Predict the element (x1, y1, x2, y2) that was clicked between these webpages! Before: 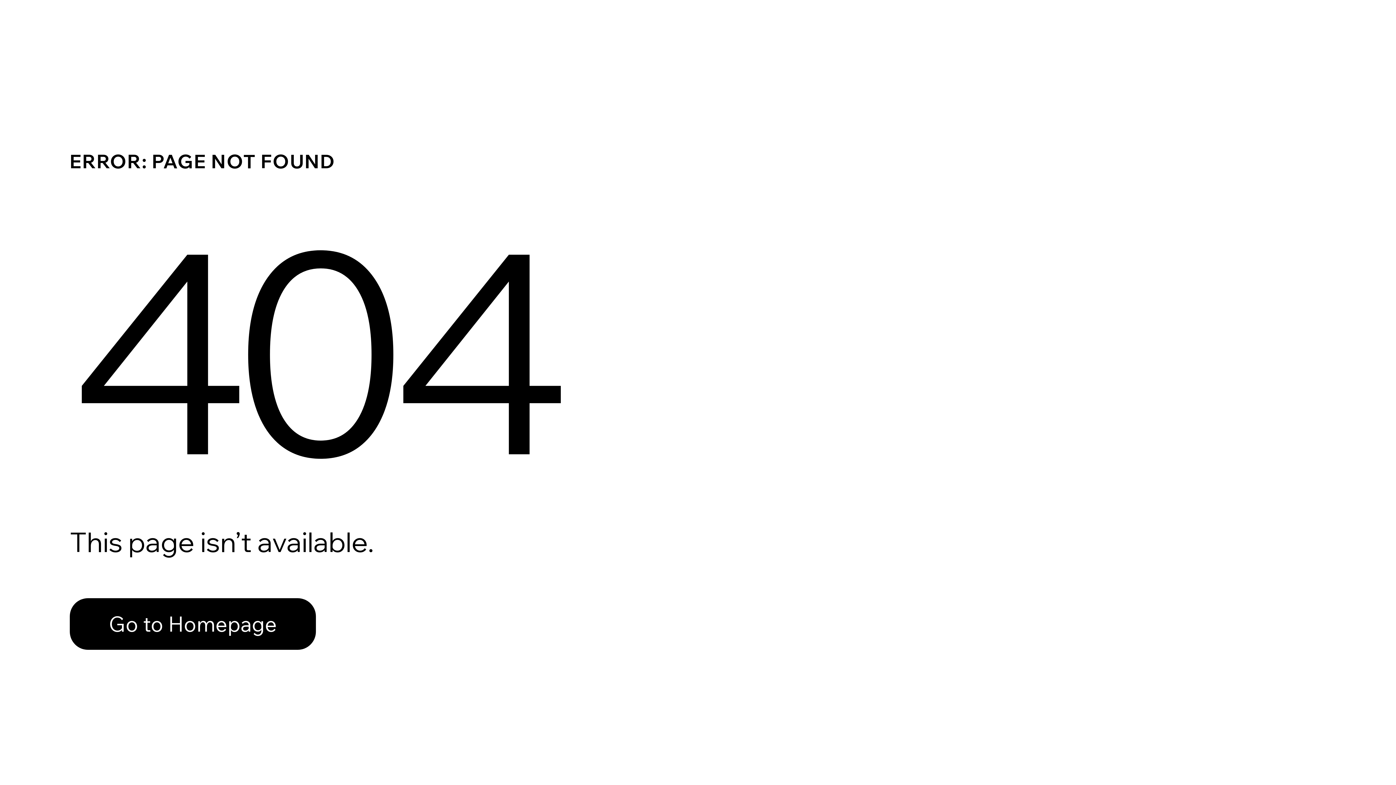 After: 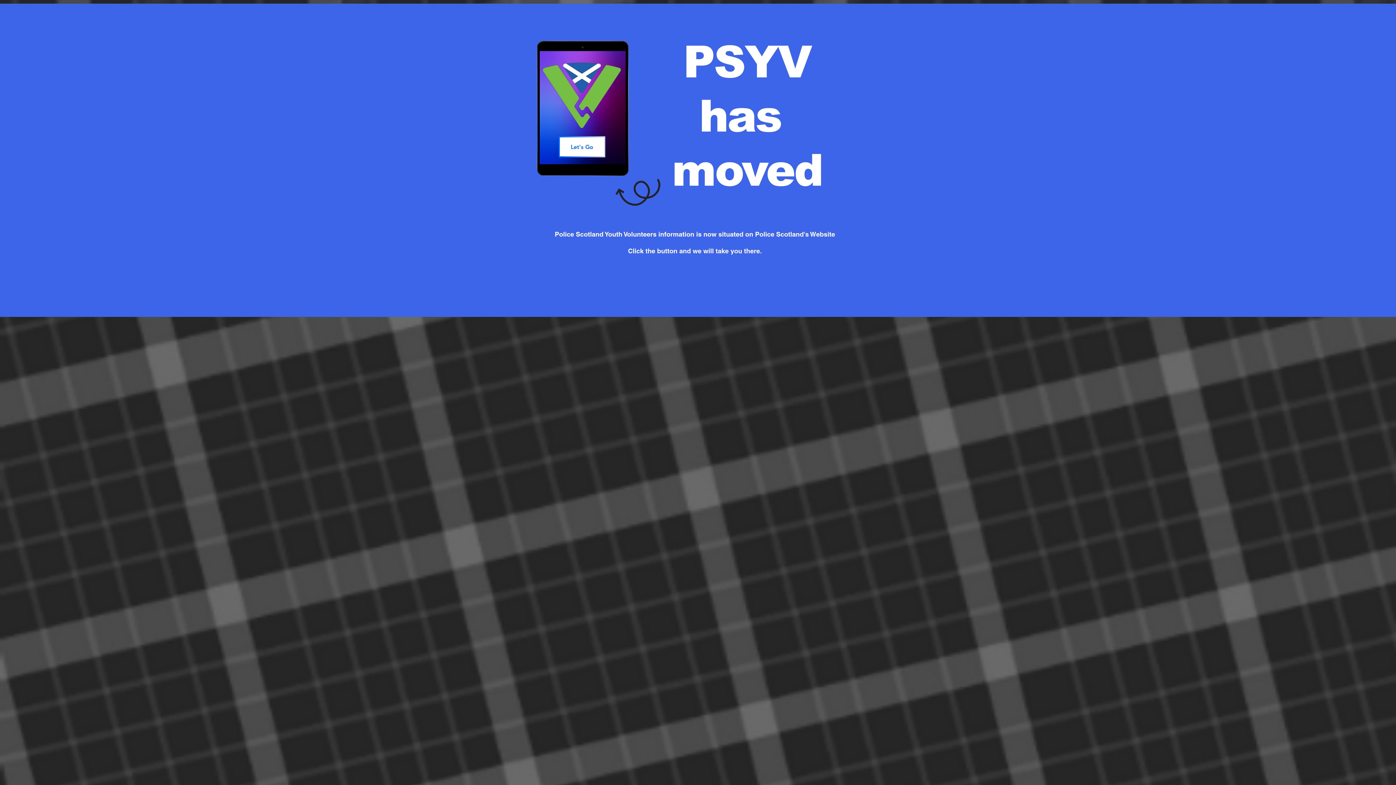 Action: bbox: (69, 598, 316, 650) label: Go to Homepage